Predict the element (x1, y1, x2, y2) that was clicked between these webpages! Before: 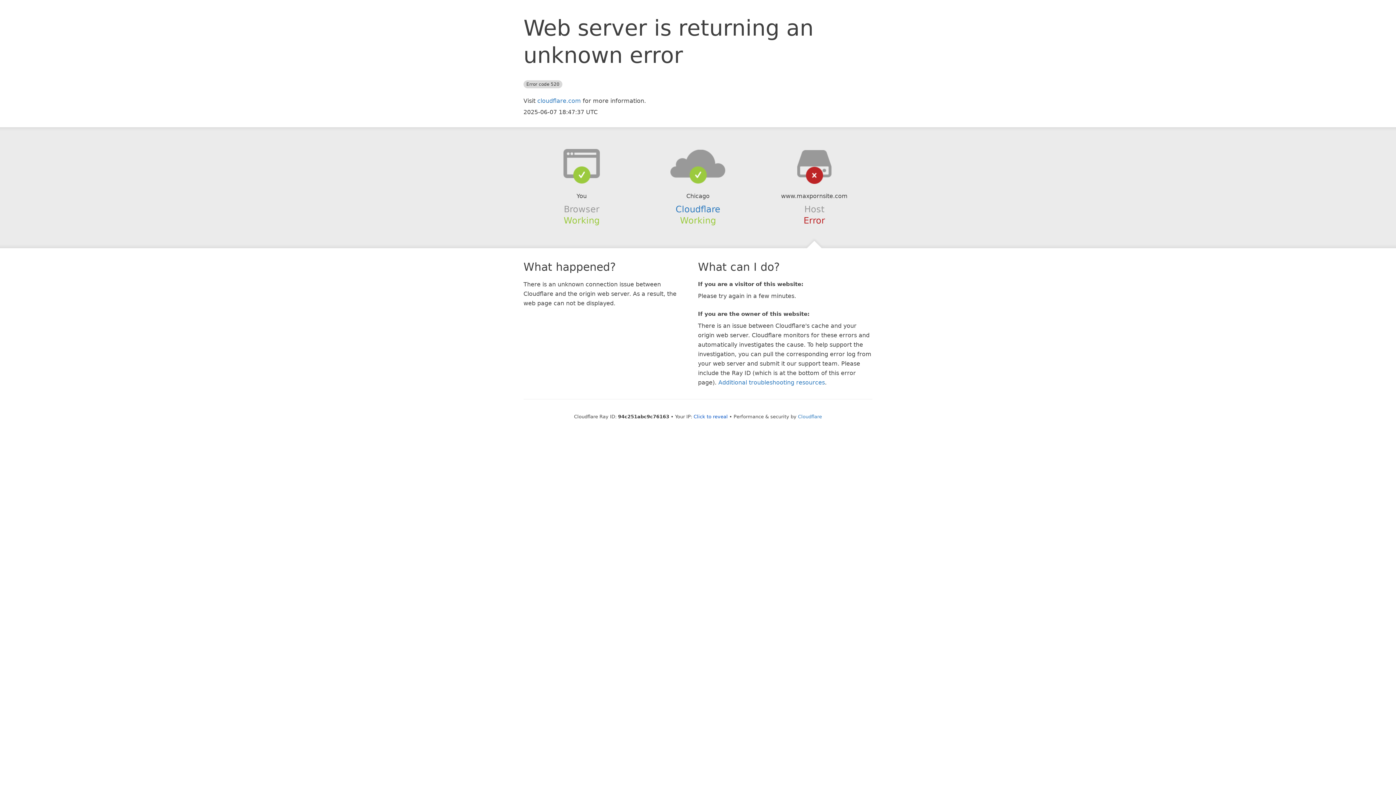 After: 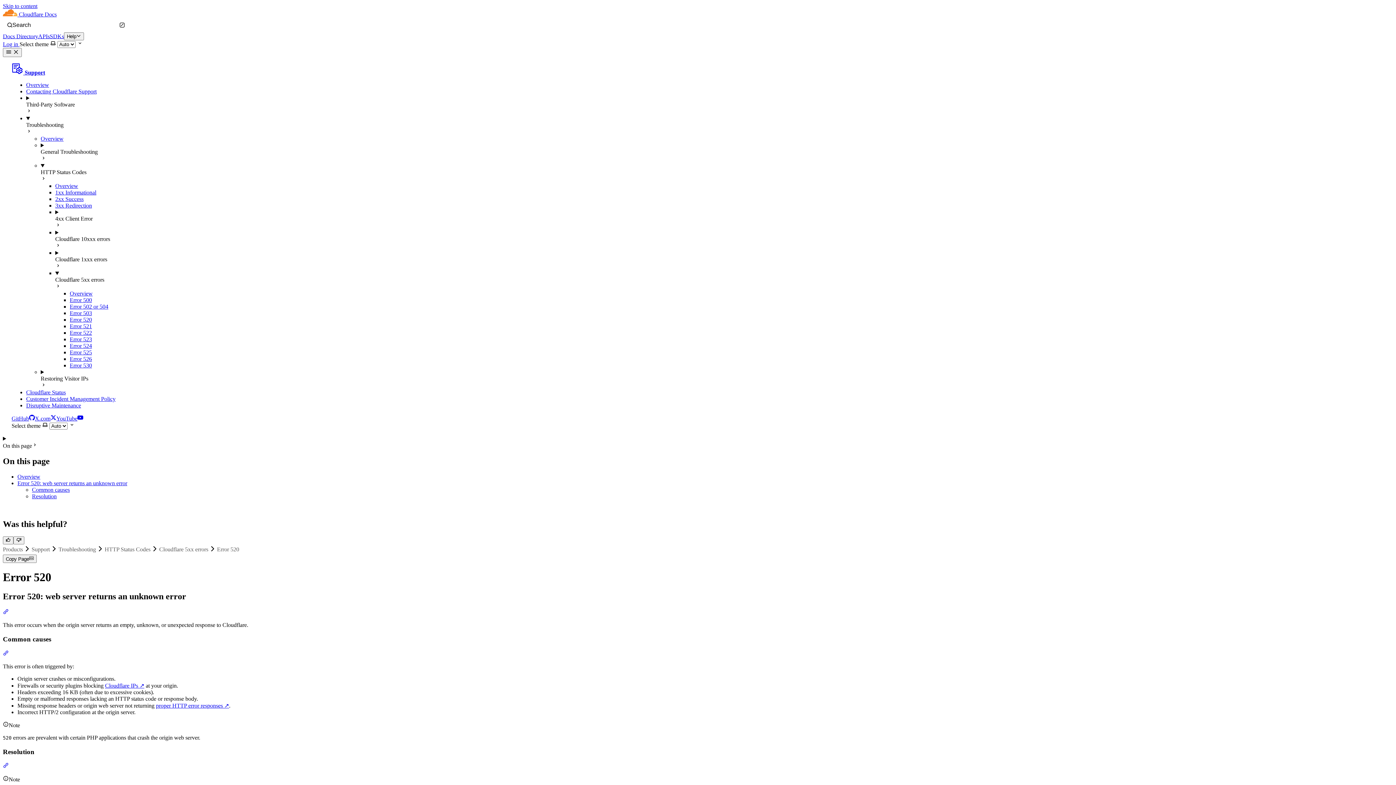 Action: label: Additional troubleshooting resources bbox: (718, 379, 825, 386)